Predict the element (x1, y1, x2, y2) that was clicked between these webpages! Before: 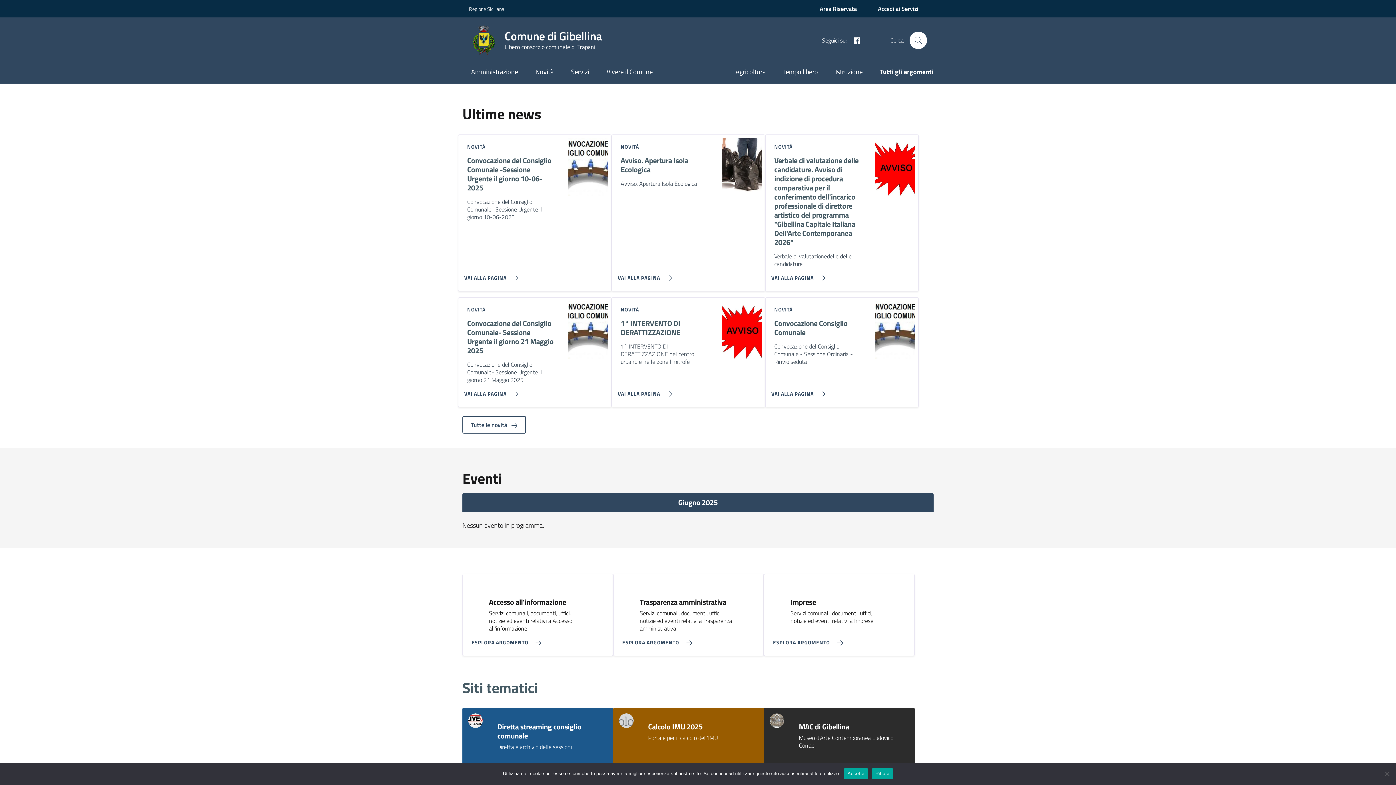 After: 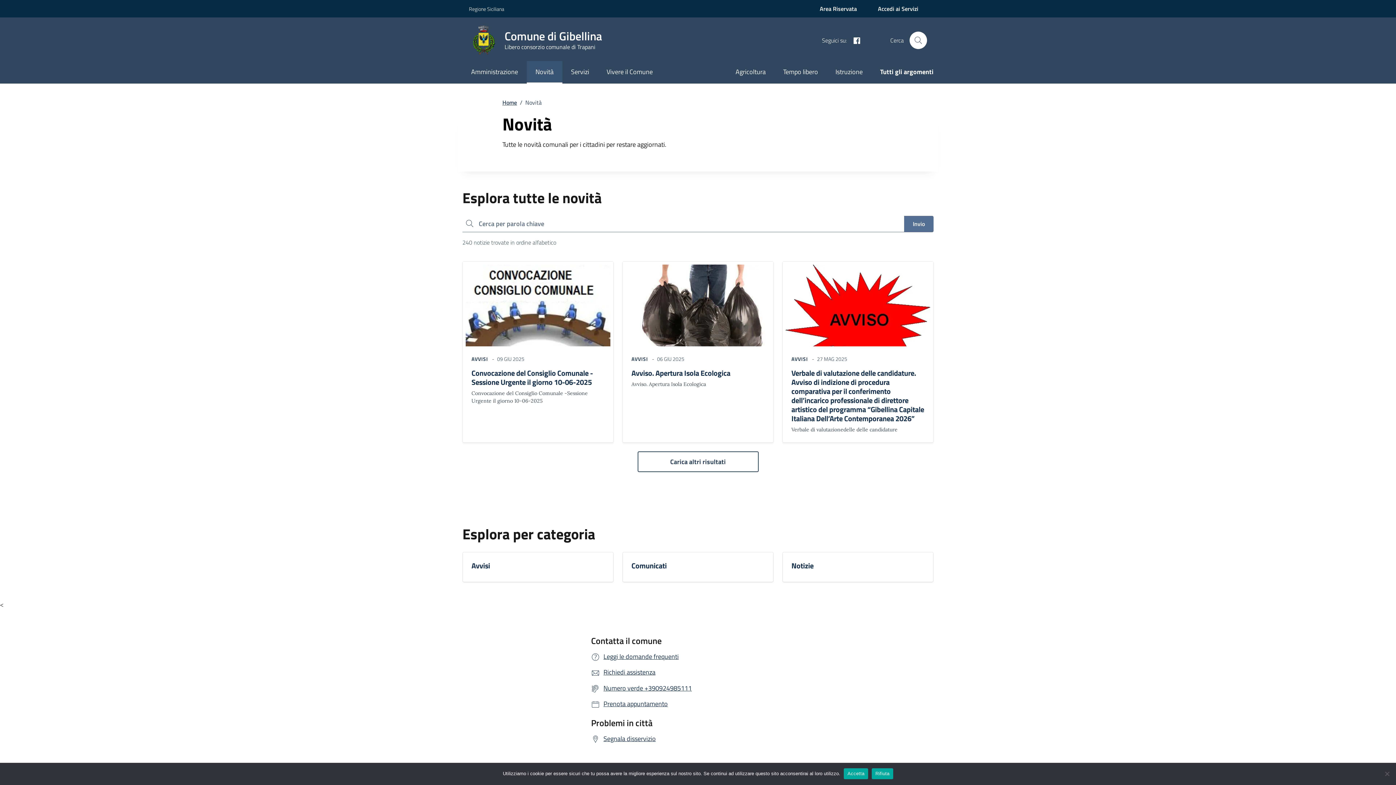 Action: bbox: (458, 416, 938, 439) label: Tutte le novità 